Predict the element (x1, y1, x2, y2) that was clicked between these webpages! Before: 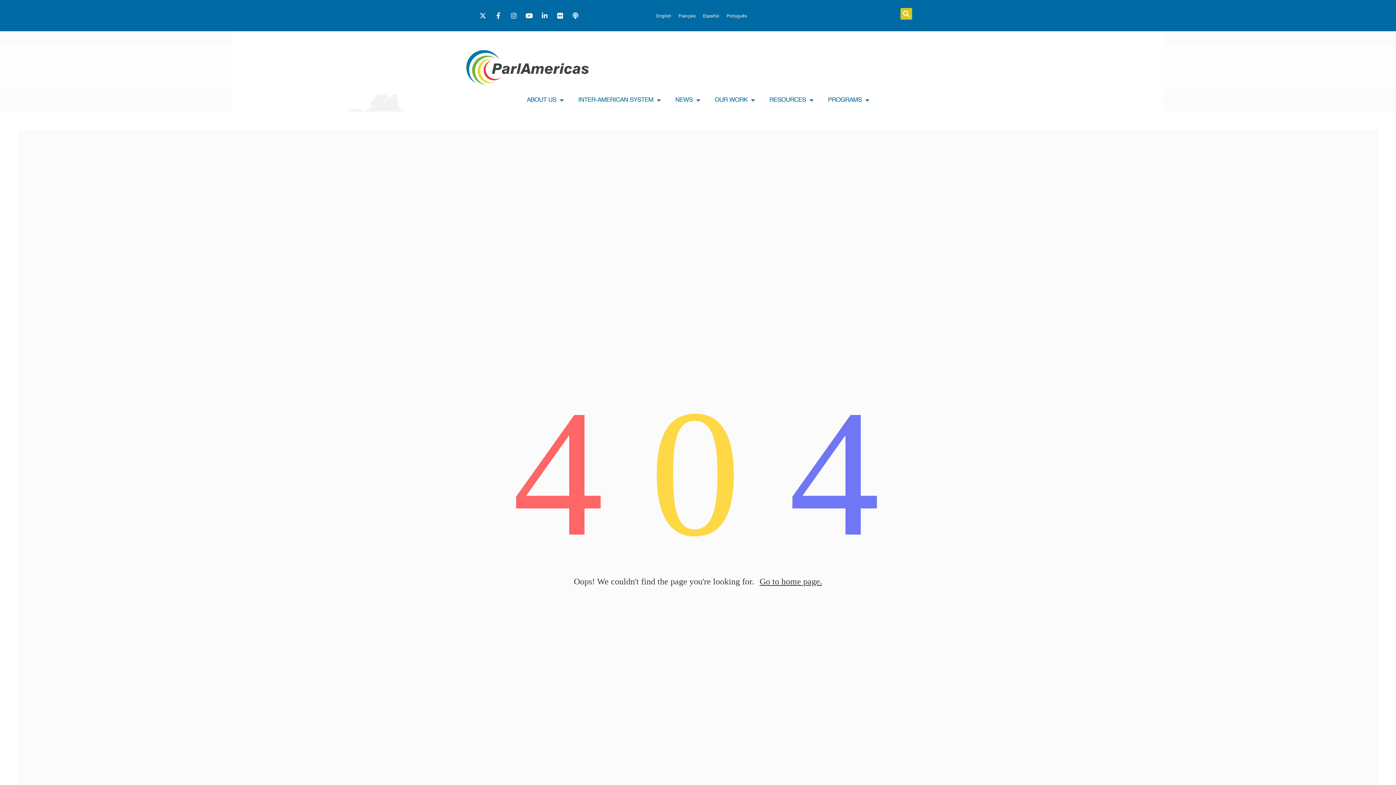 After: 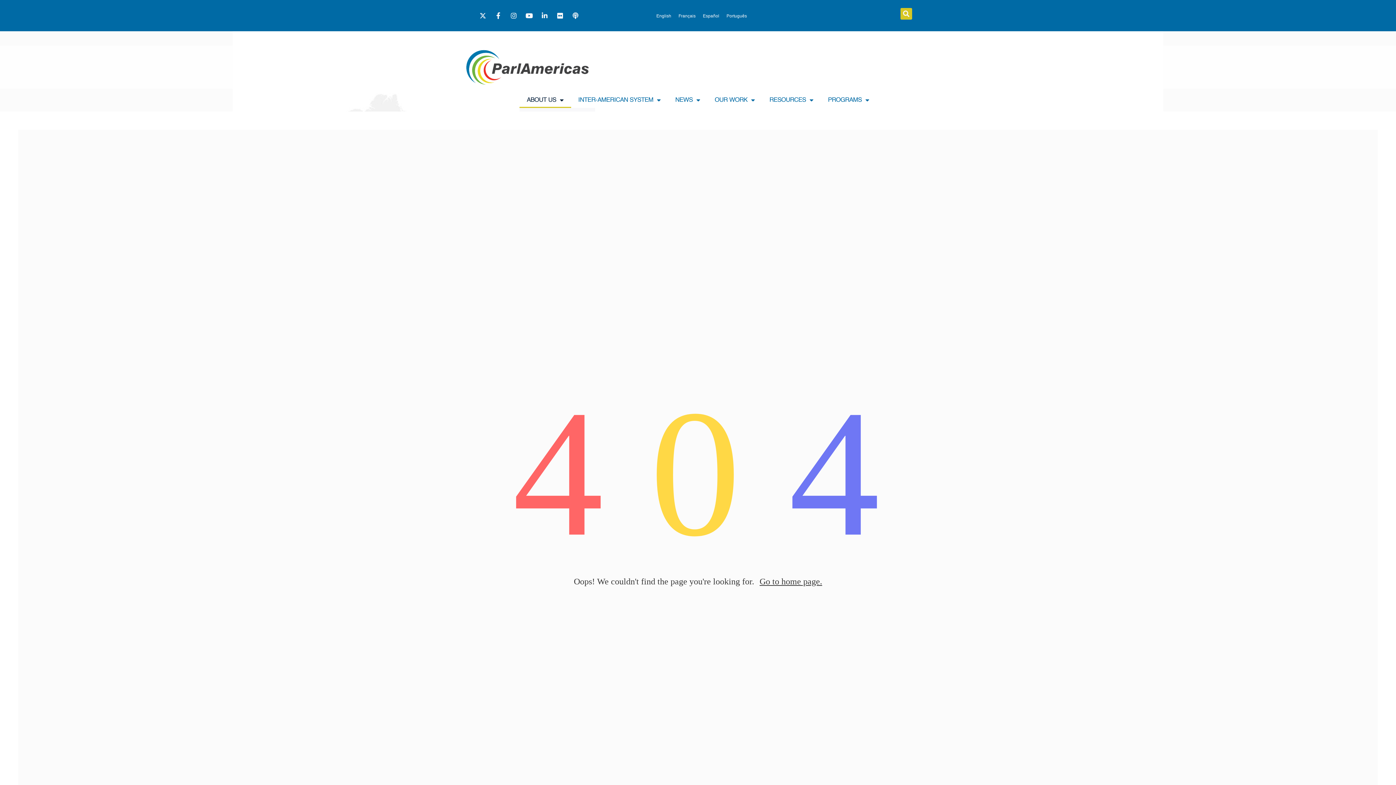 Action: label: ABOUT US bbox: (519, 92, 571, 108)